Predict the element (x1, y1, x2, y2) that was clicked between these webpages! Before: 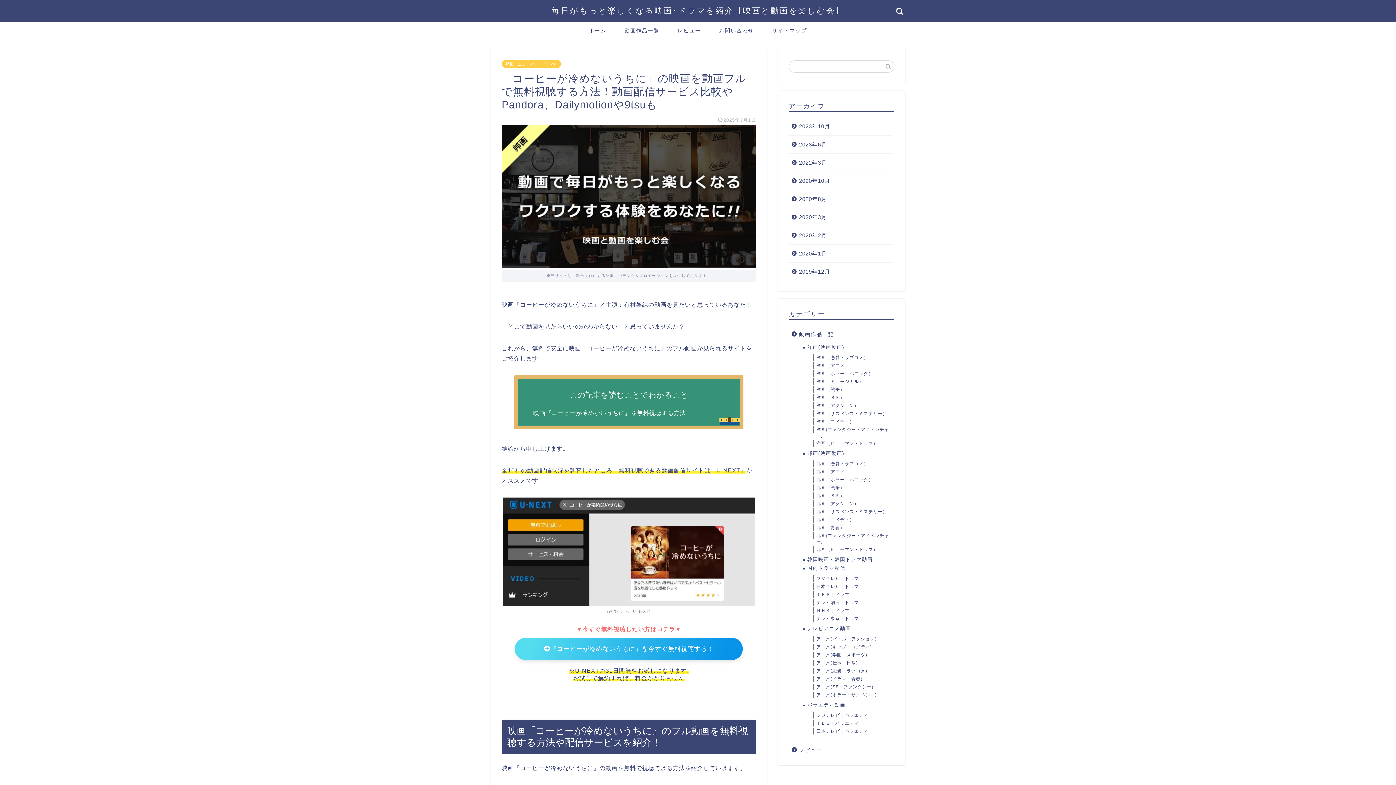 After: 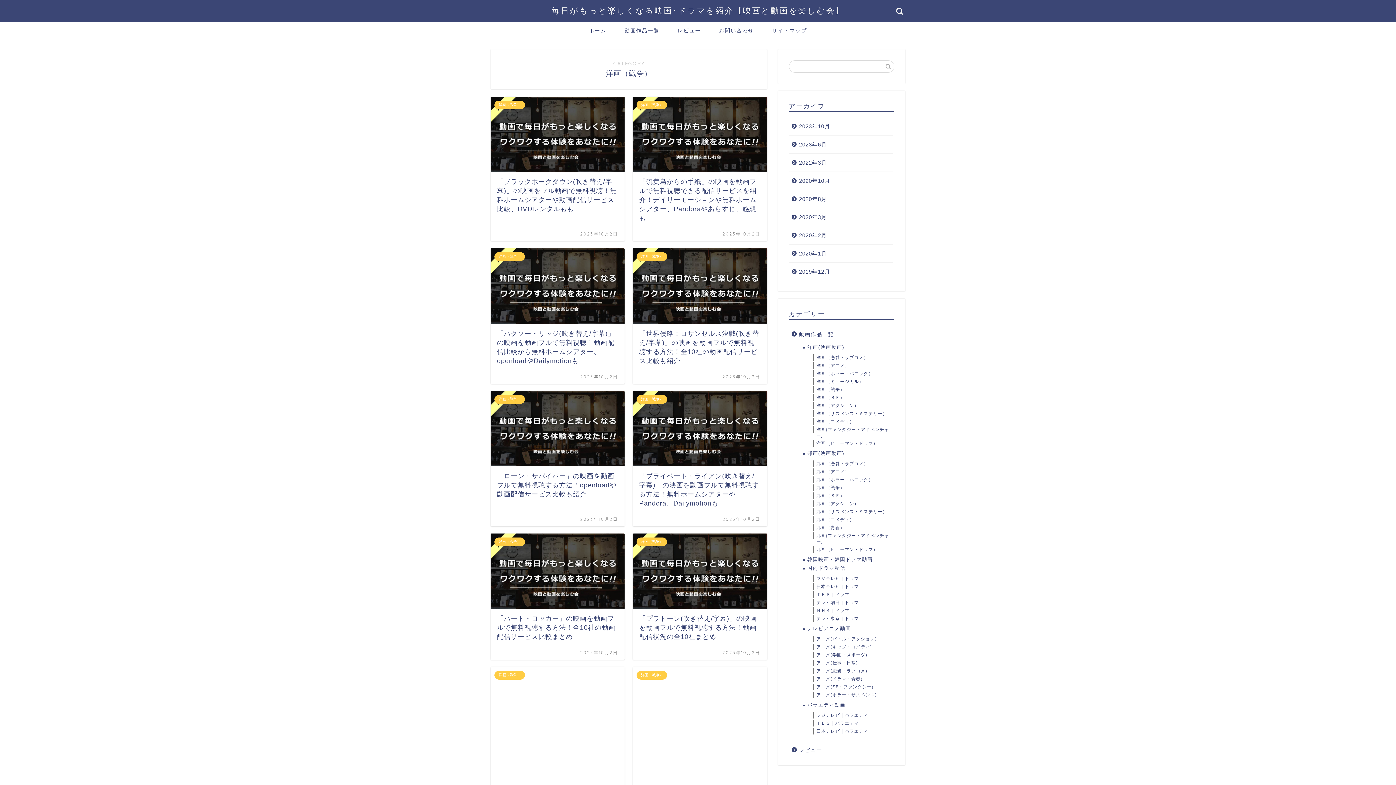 Action: bbox: (807, 385, 893, 393) label: 洋画（戦争）